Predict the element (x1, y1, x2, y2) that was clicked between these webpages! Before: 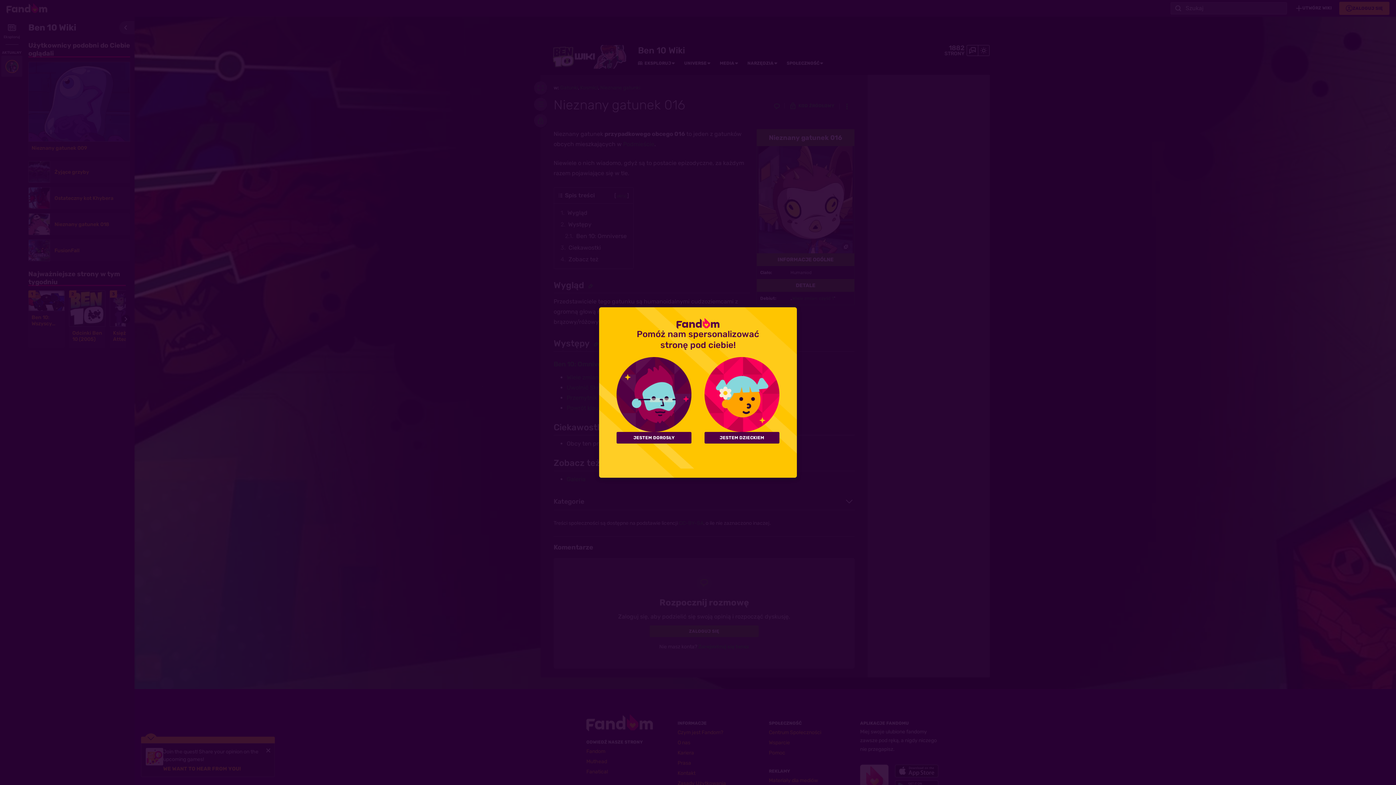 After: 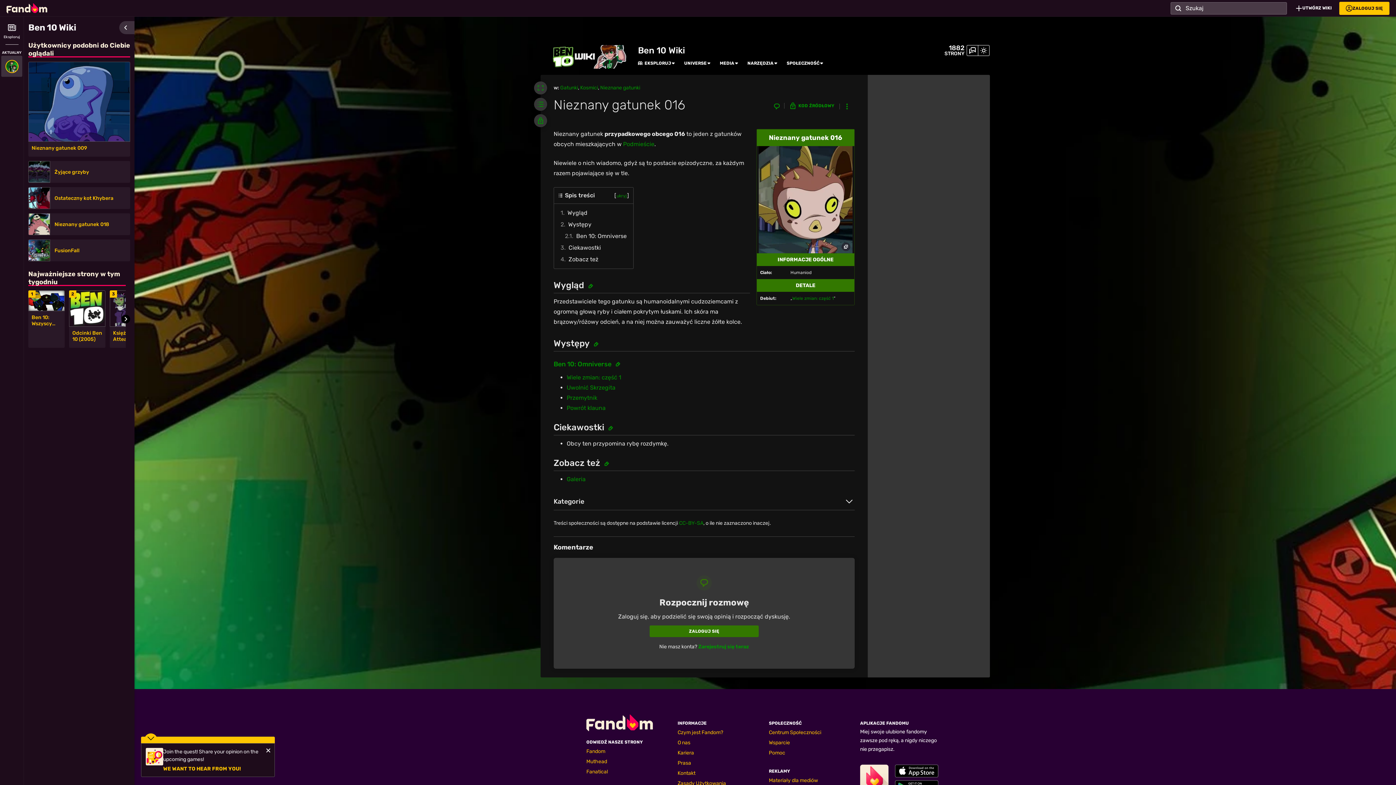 Action: label: JESTEM DZIECKIEM bbox: (704, 432, 779, 443)